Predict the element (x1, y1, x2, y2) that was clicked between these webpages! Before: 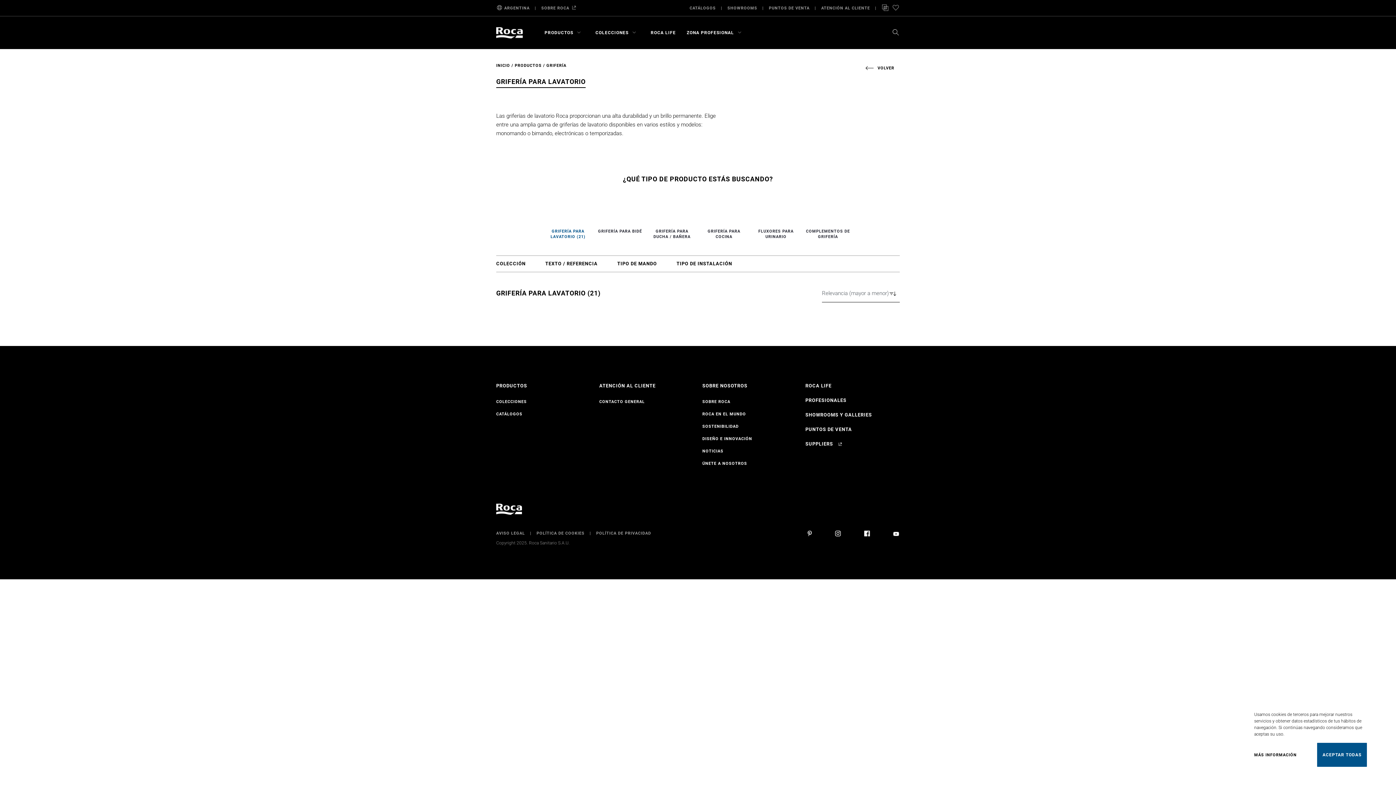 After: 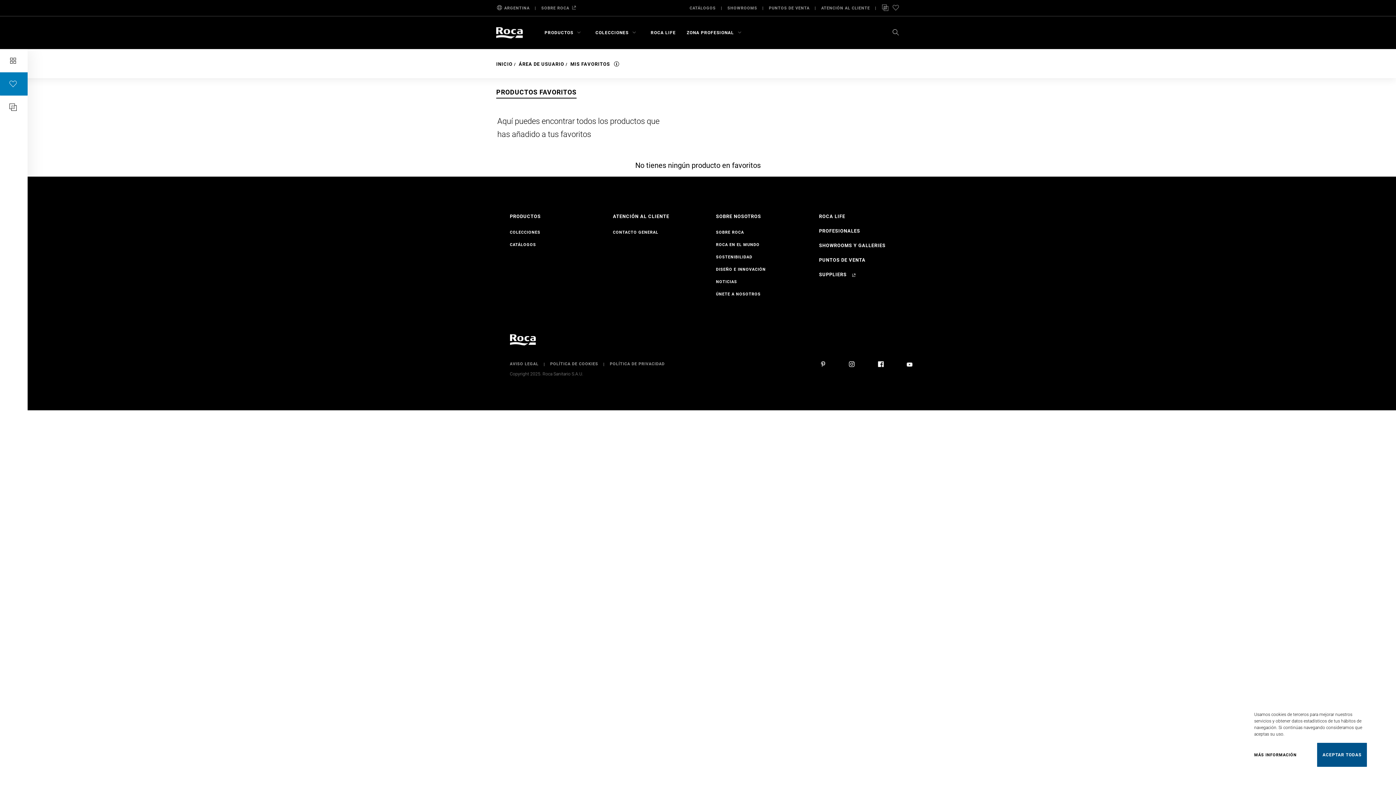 Action: bbox: (892, 0, 899, 16)